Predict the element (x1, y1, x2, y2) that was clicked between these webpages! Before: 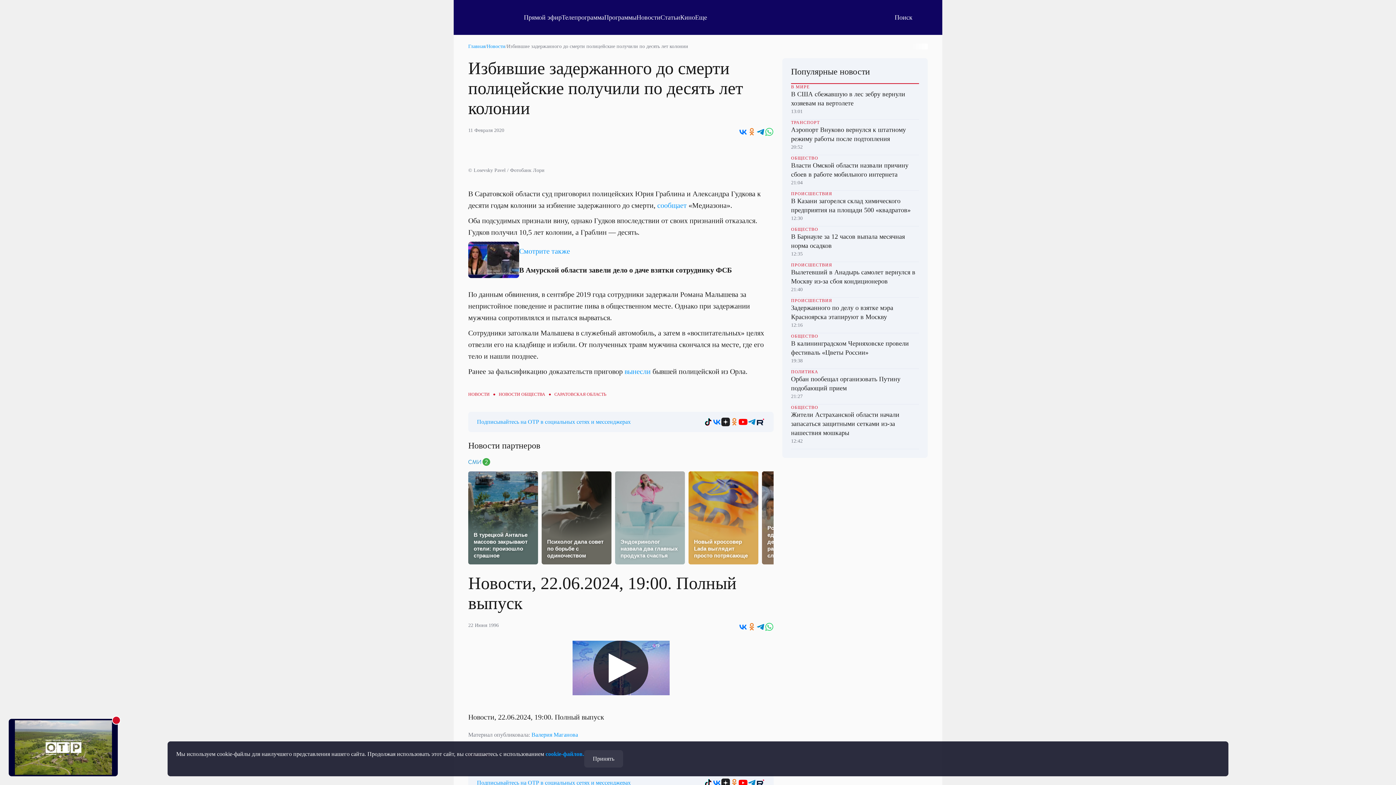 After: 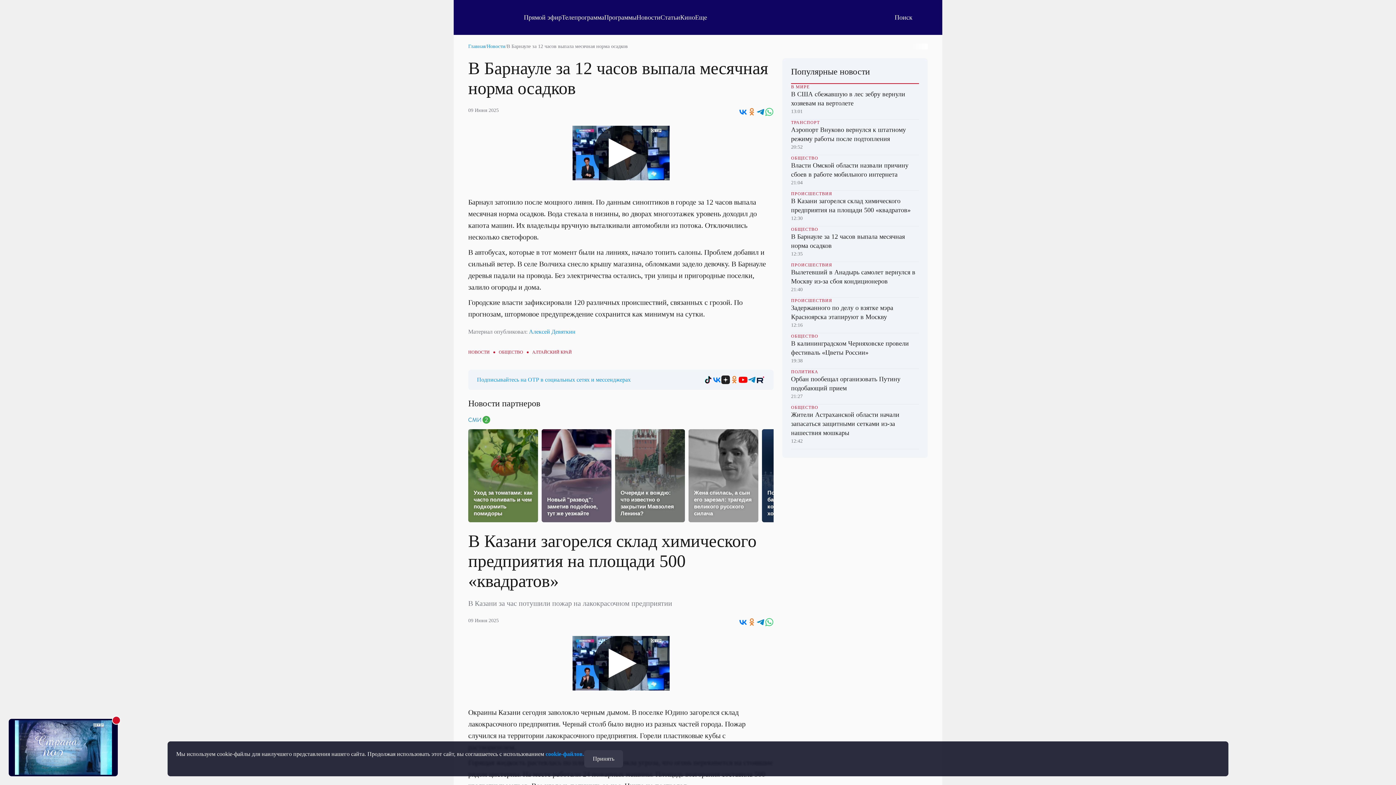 Action: label: ОБЩЕСТВО
В Барнауле за 12 часов выпала месячная норма осадков
12:35 bbox: (791, 226, 919, 262)